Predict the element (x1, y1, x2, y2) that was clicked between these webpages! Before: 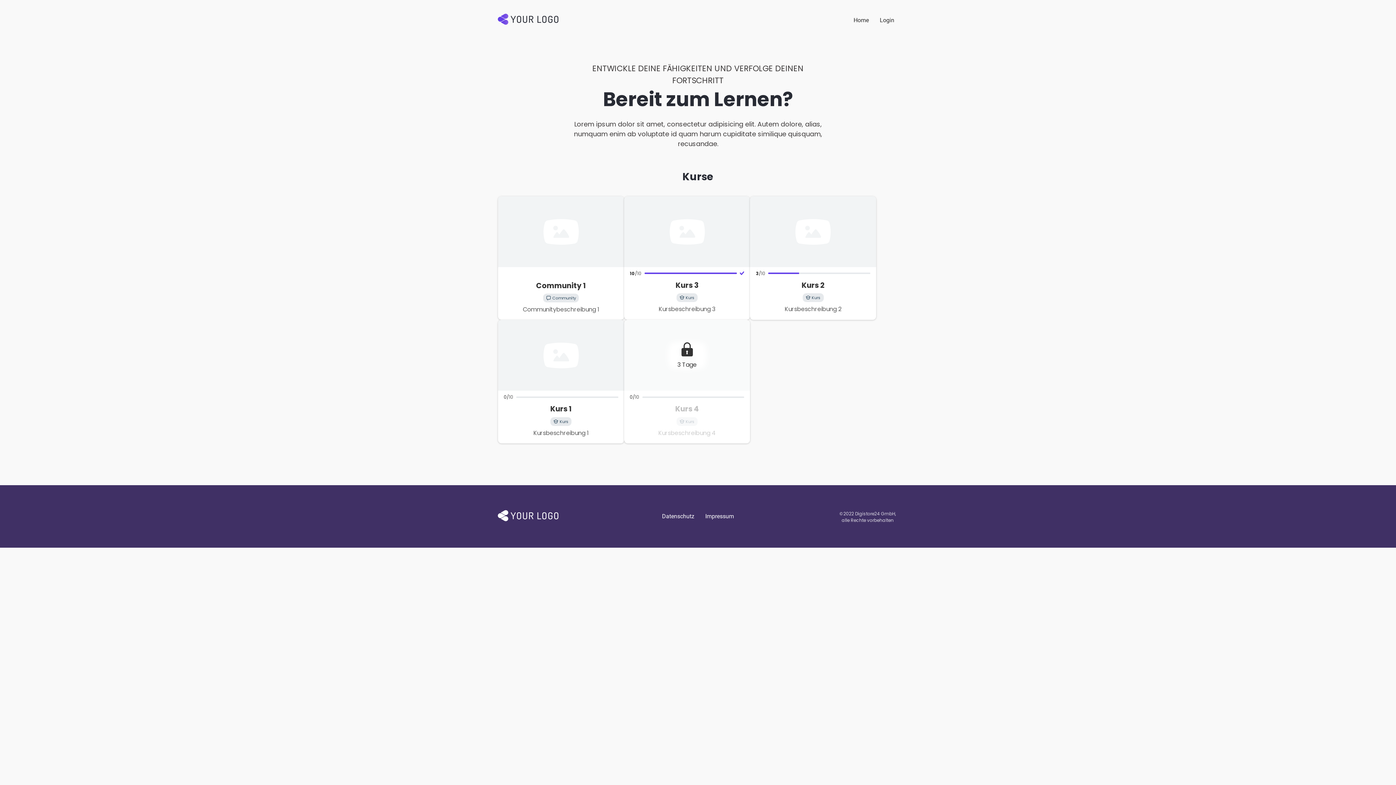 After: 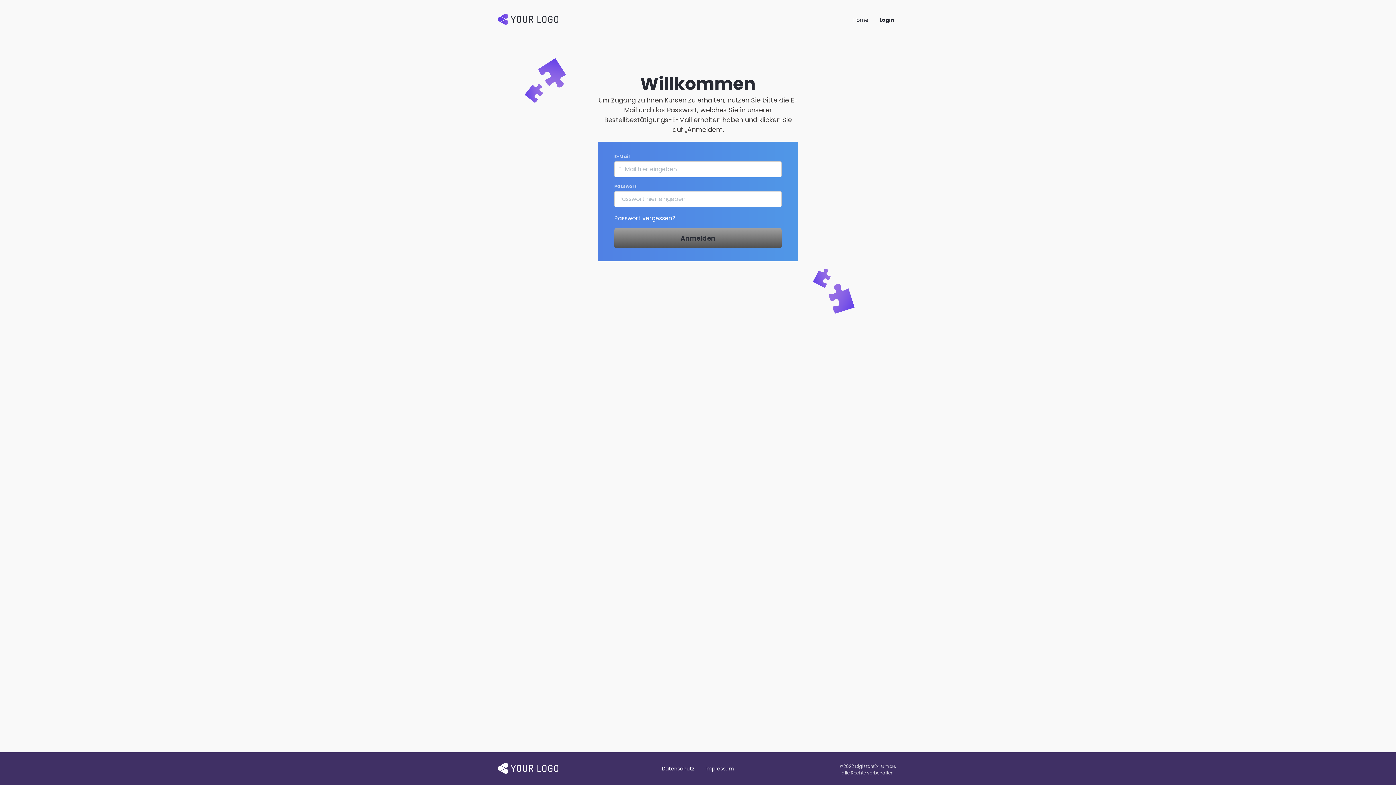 Action: bbox: (879, 16, 894, 24) label: Login